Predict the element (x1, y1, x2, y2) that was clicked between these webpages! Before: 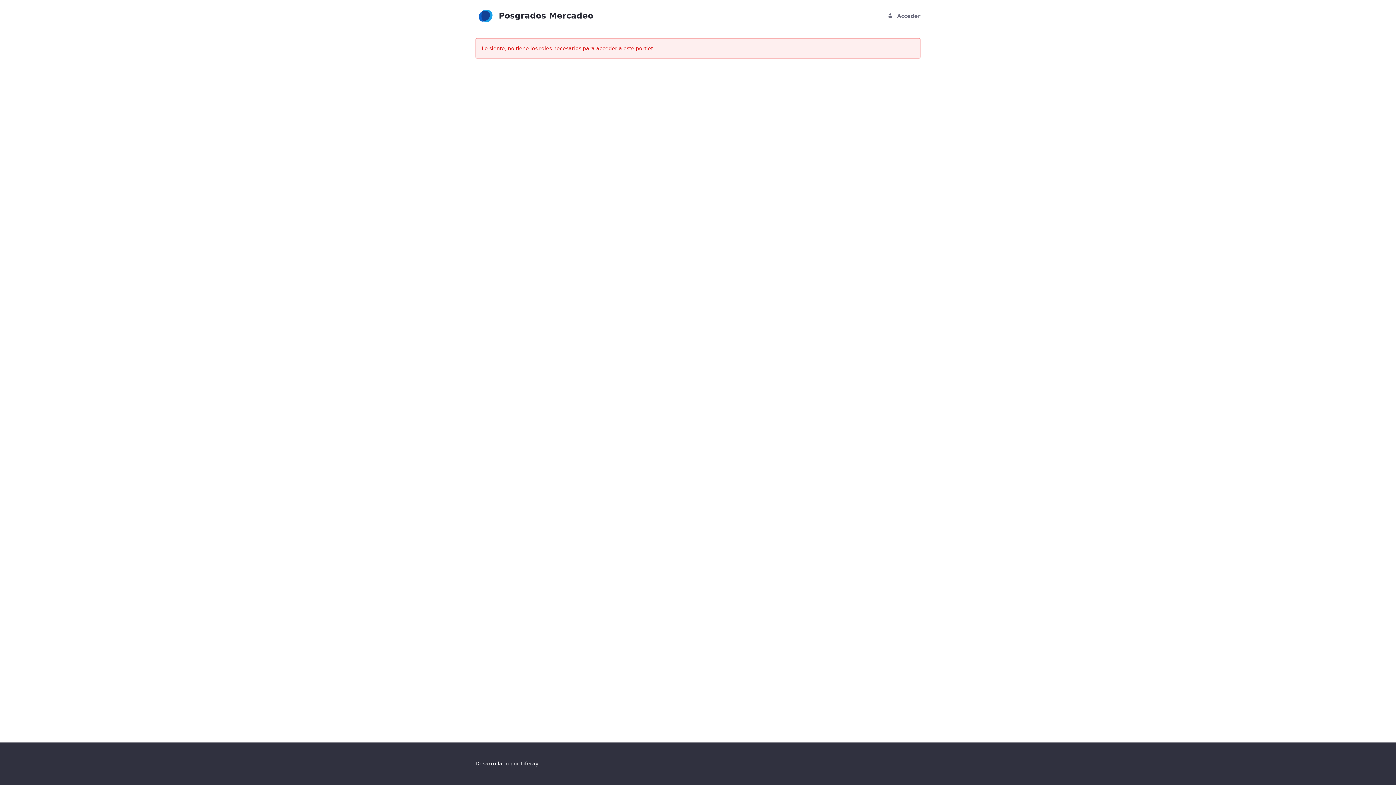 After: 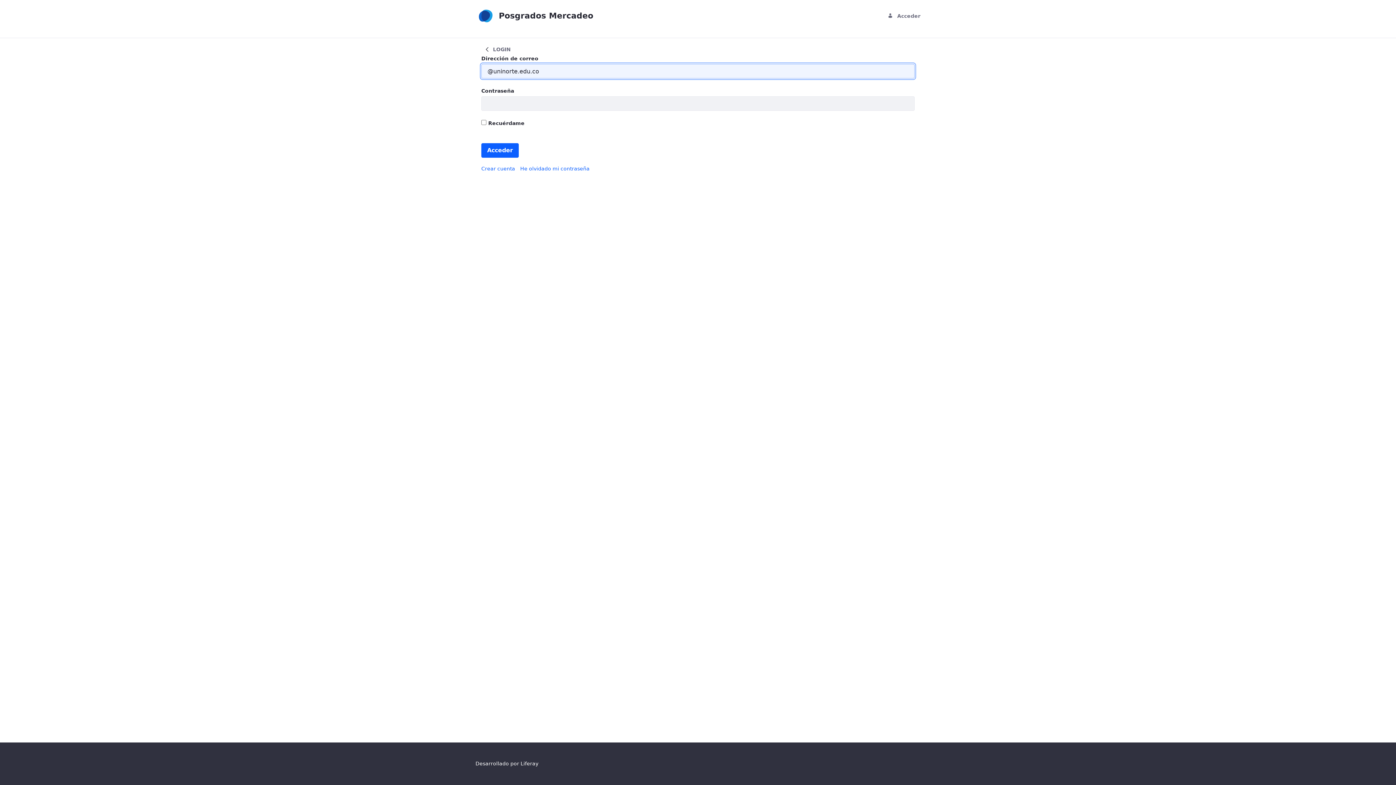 Action: label: Acceder bbox: (888, 12, 920, 18)